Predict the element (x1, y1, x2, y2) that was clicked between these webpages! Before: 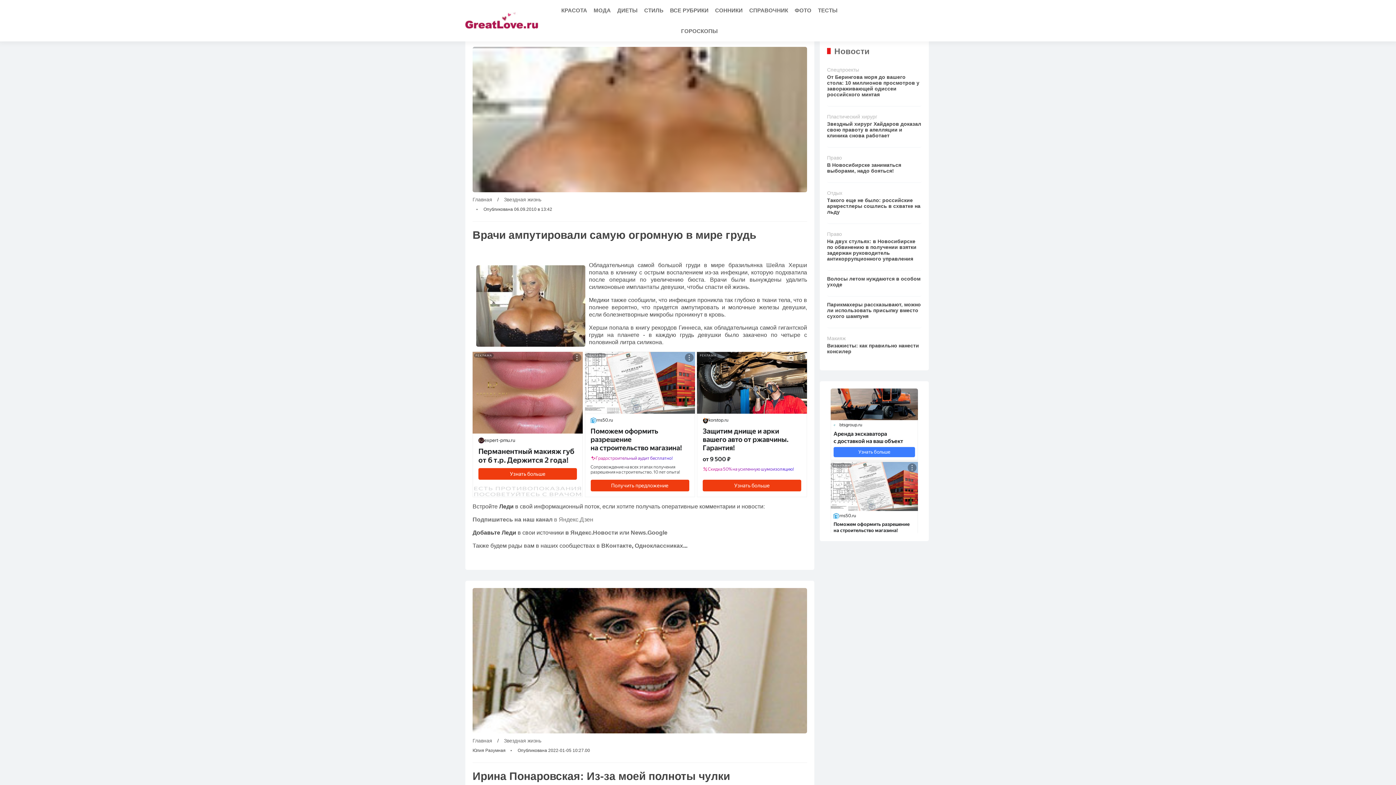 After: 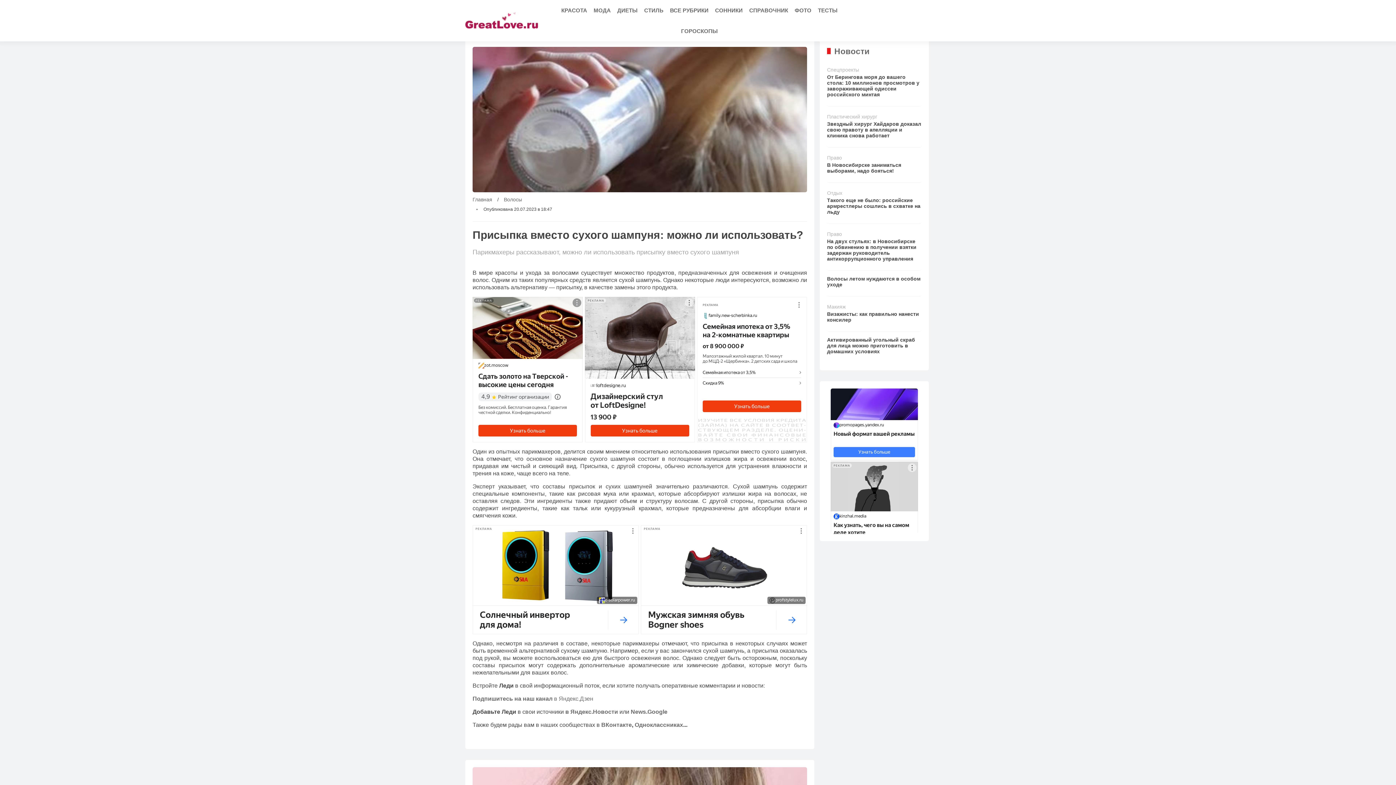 Action: bbox: (827, 300, 921, 328) label: Парикмахеры рассказывают, можно ли использовать присыпку вместо сухого шампуня